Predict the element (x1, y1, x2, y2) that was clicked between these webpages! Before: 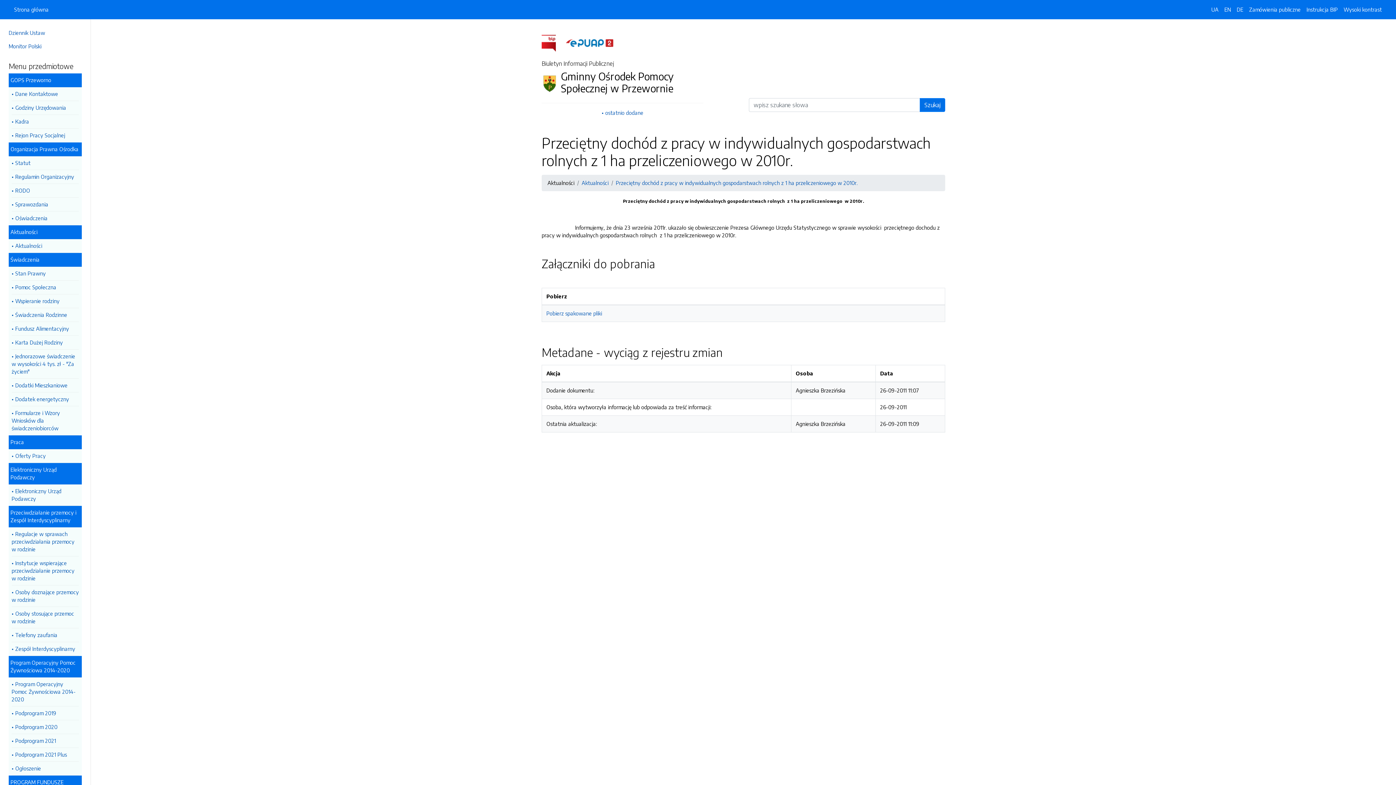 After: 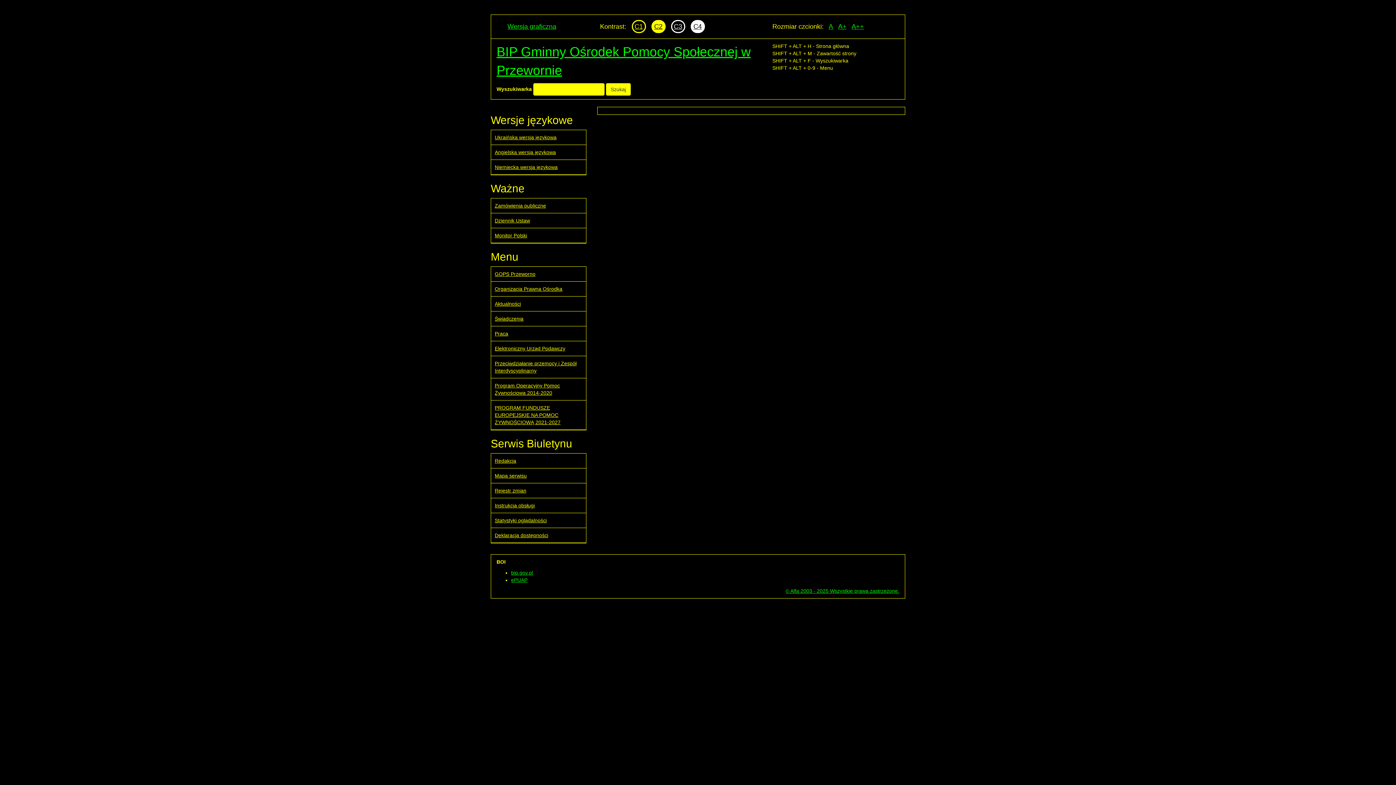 Action: bbox: (1341, 2, 1385, 16) label: Wysoki kontrast